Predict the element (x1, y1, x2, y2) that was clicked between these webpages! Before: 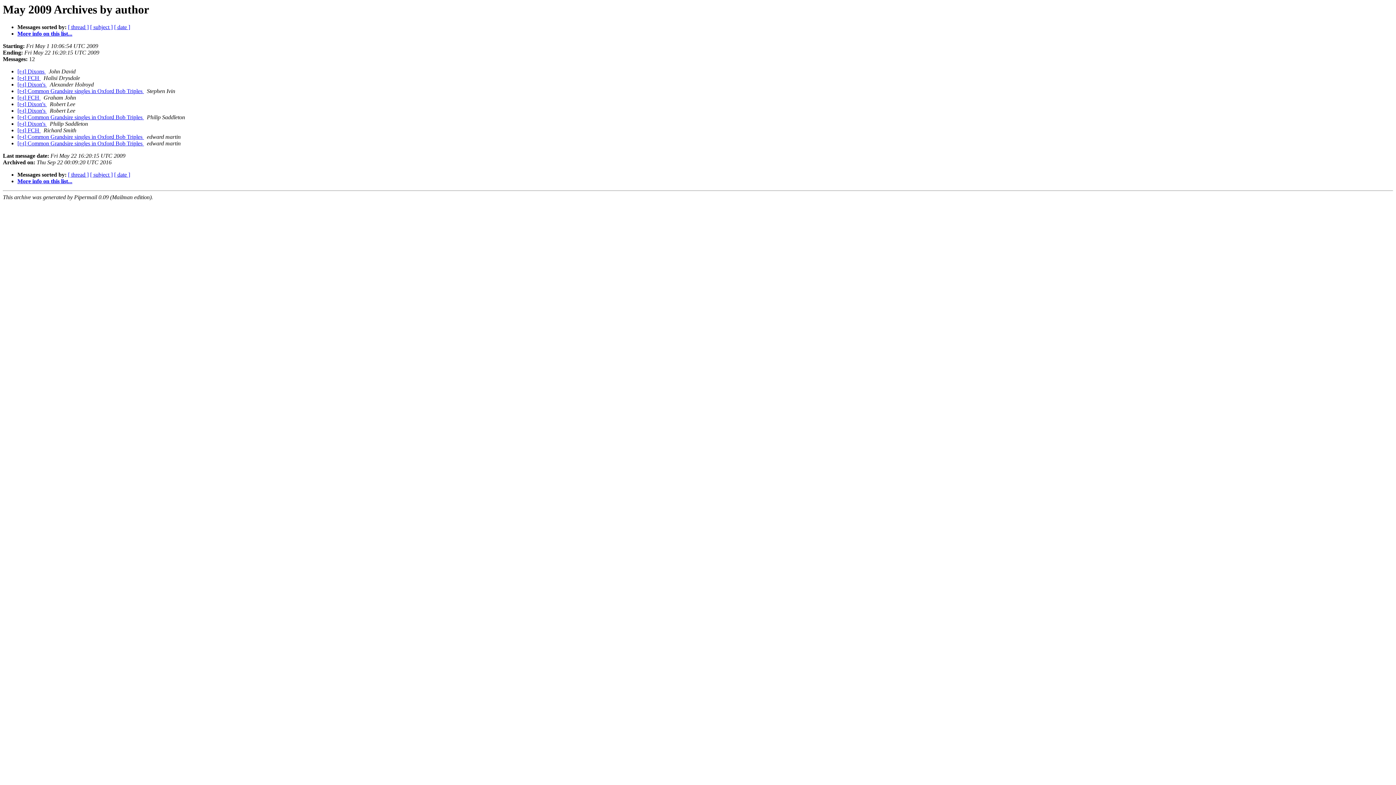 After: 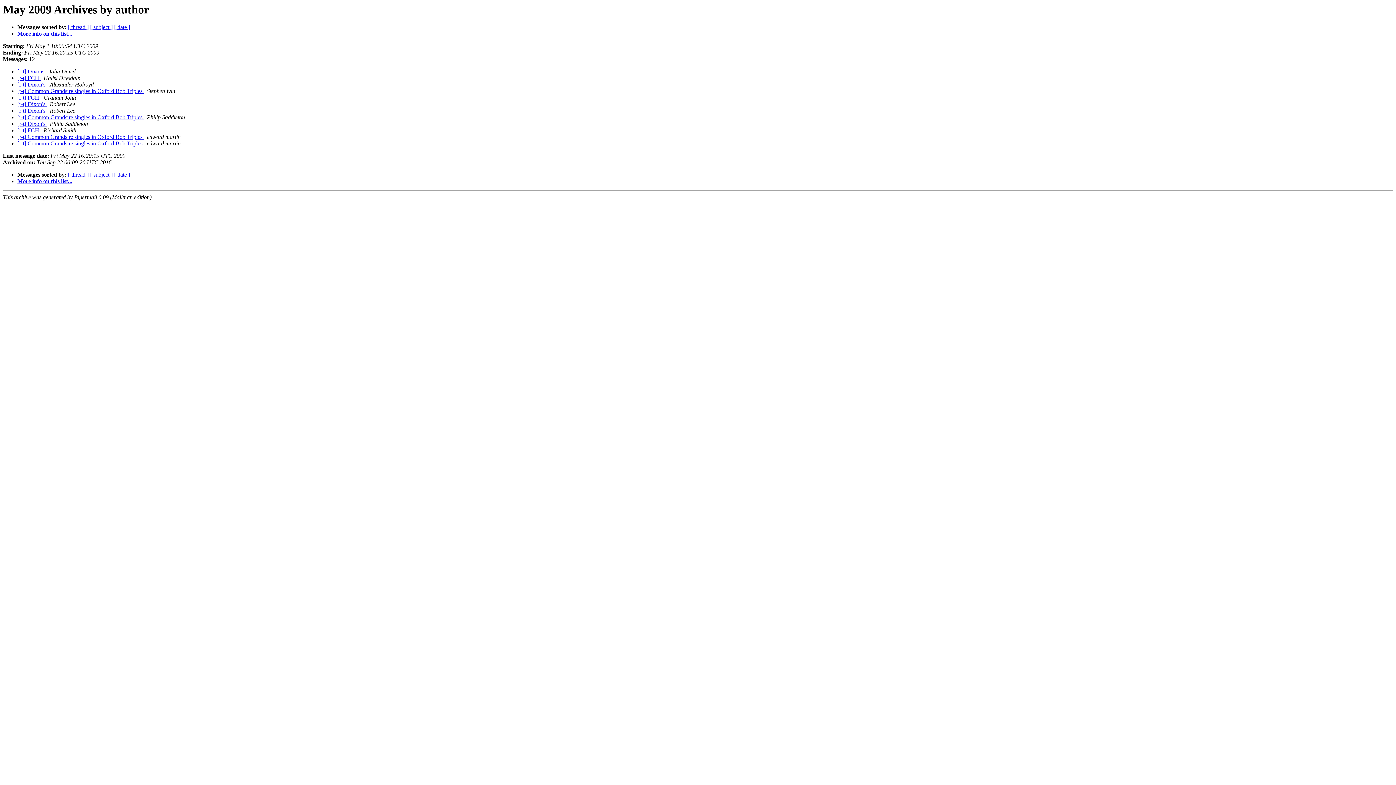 Action: bbox: (46, 101, 48, 107) label:  